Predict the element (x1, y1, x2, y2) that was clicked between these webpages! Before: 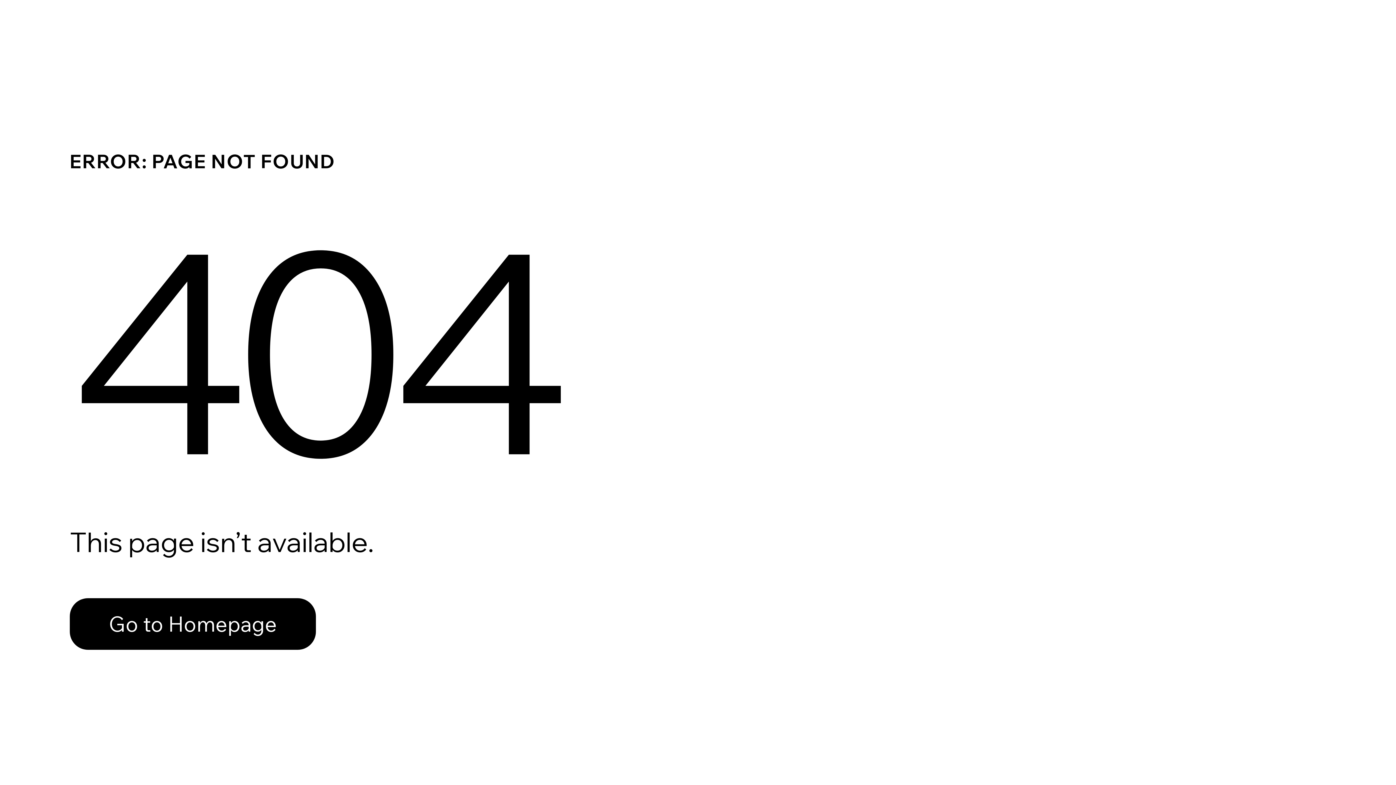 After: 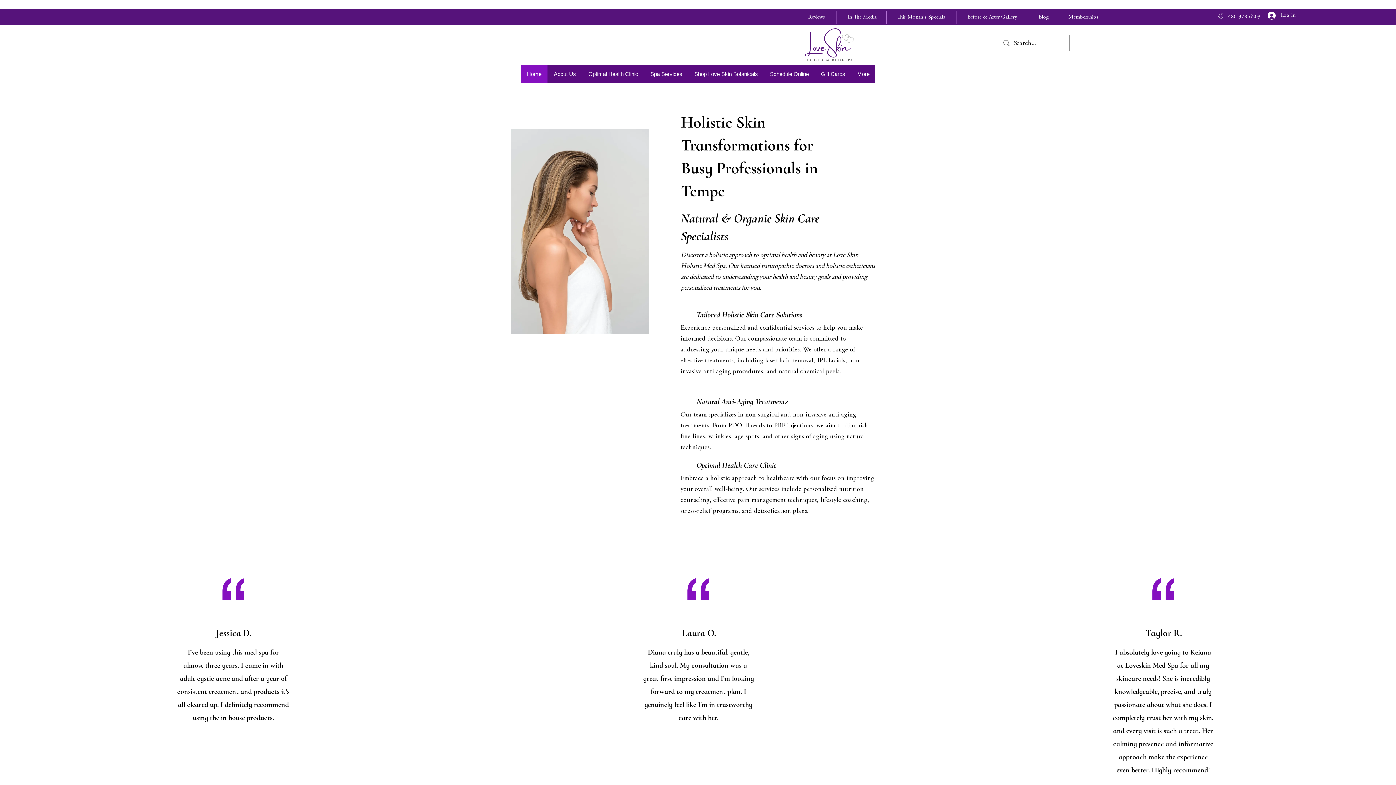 Action: label: Go to Homepage bbox: (69, 598, 316, 650)